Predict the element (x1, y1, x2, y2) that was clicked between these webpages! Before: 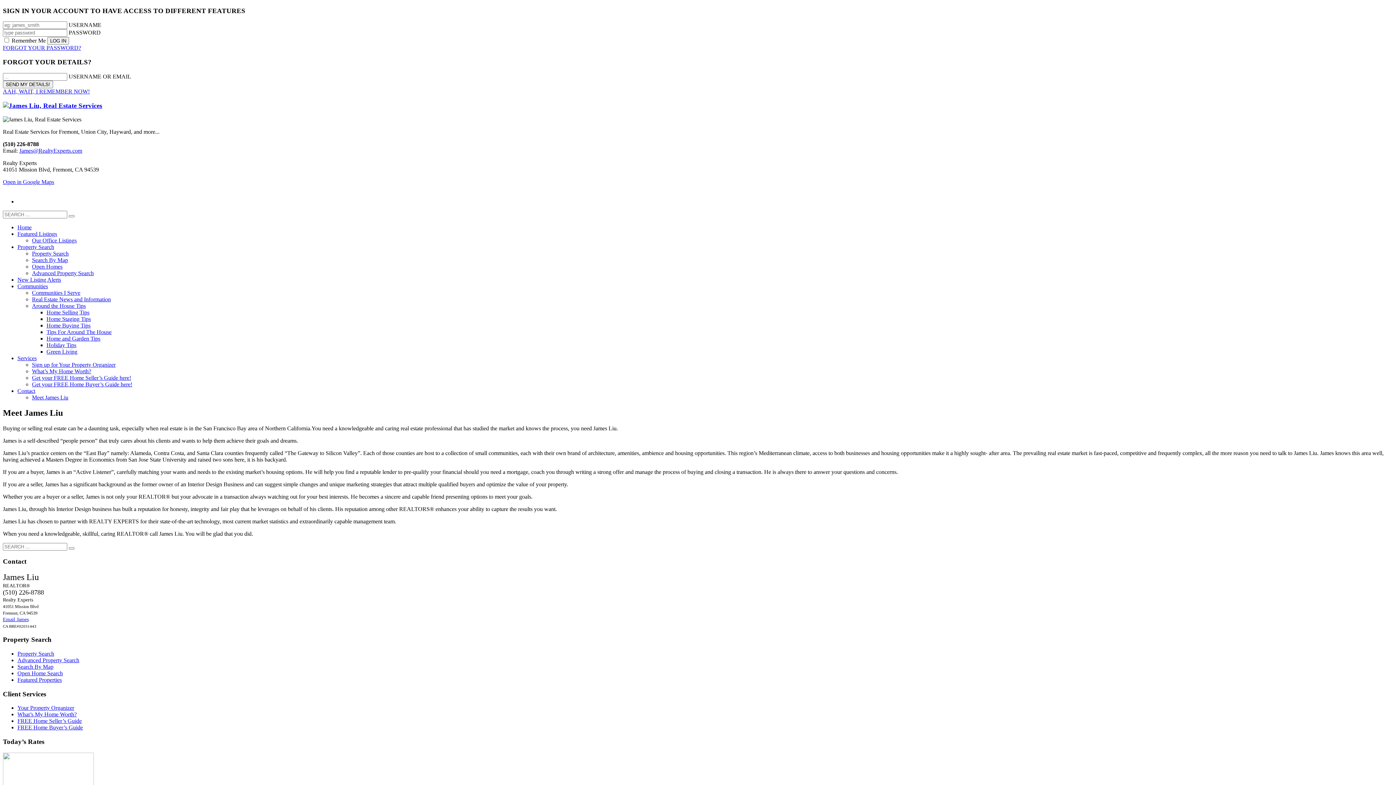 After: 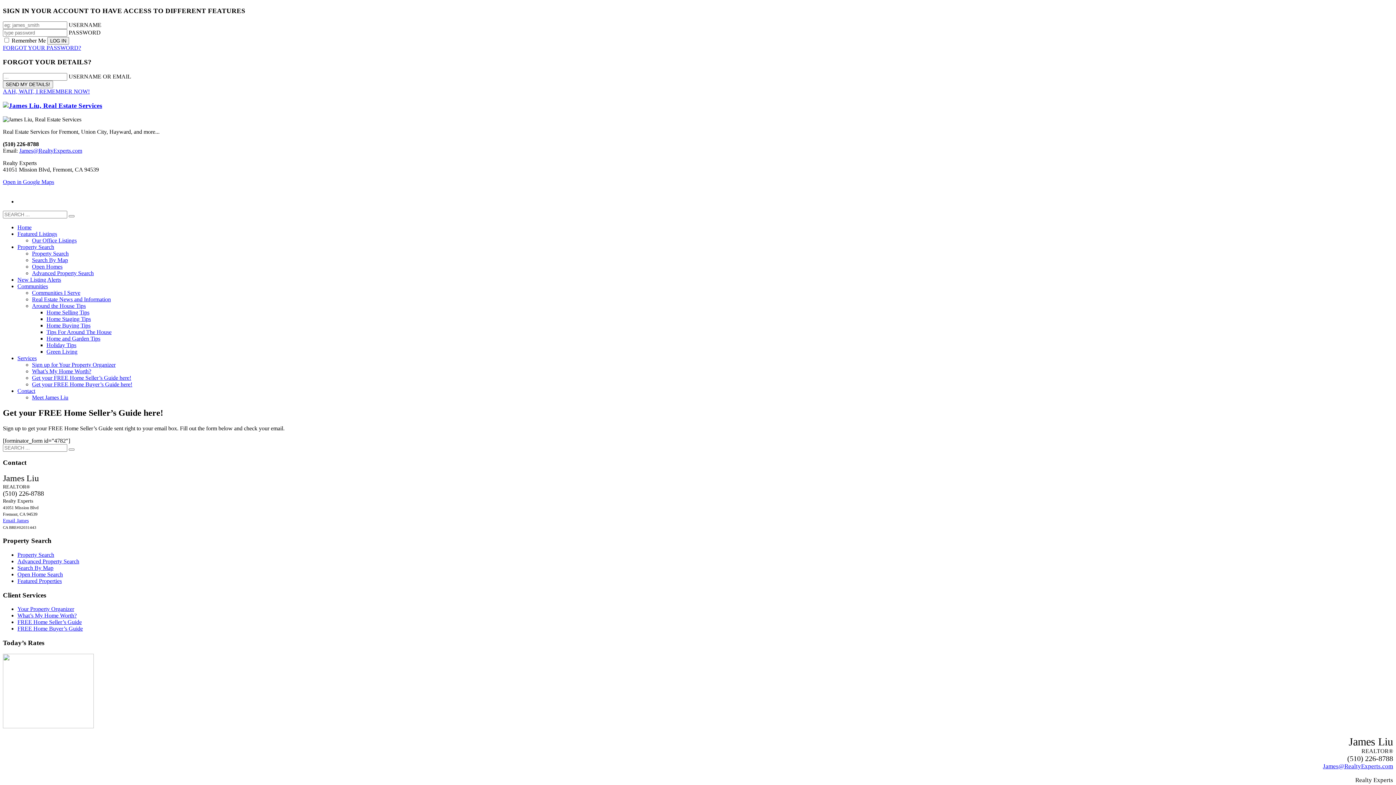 Action: bbox: (32, 375, 131, 381) label: Get your FREE Home Seller’s Guide here!